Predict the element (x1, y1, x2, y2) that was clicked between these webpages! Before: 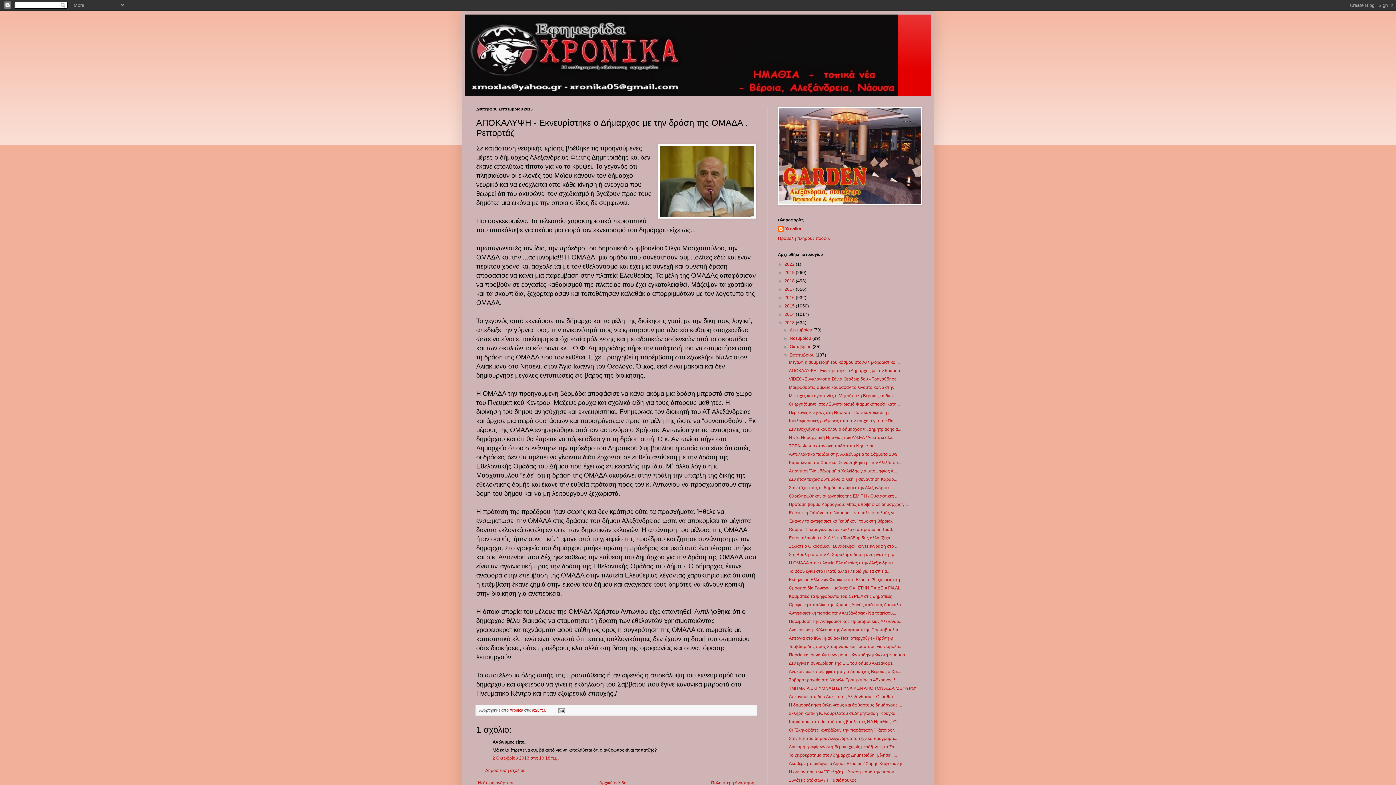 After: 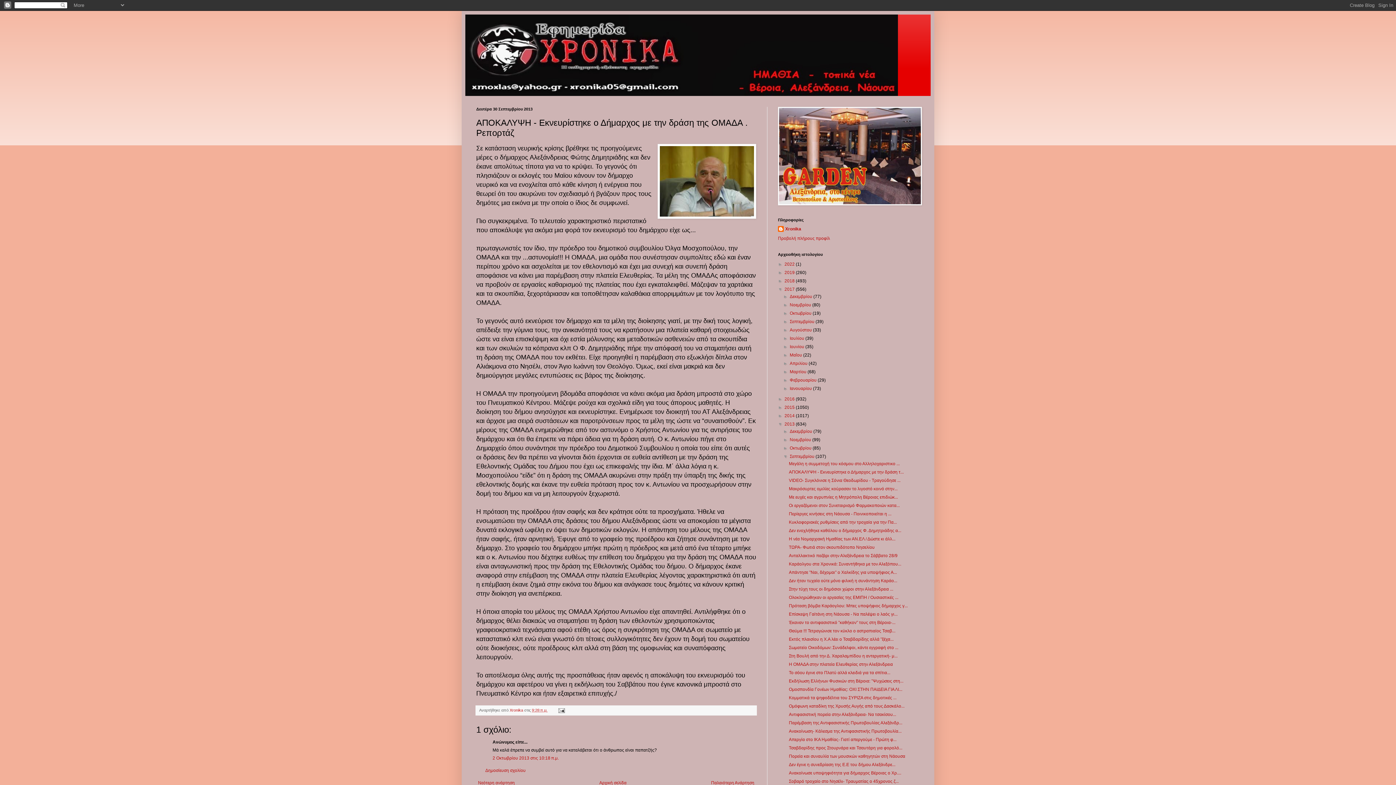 Action: bbox: (778, 286, 784, 292) label: ►  